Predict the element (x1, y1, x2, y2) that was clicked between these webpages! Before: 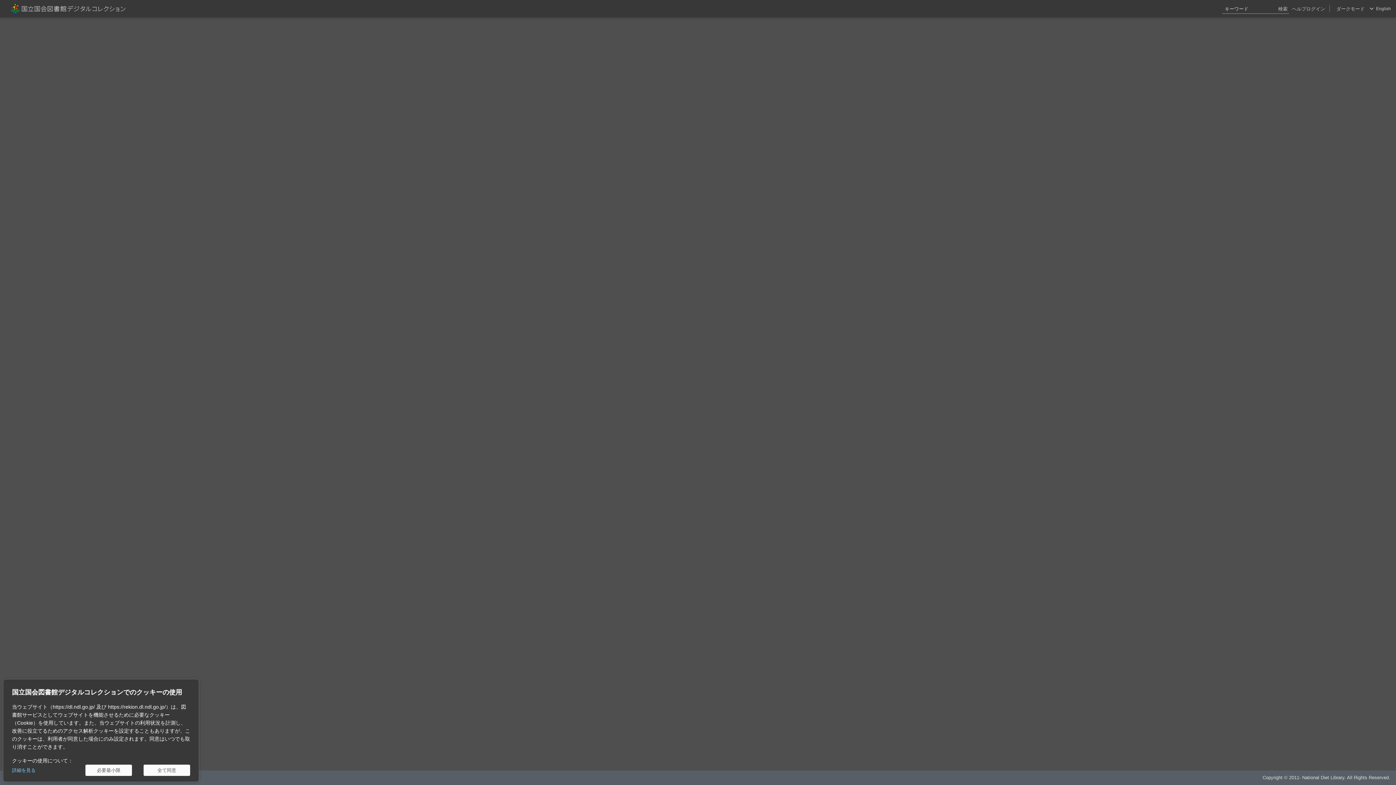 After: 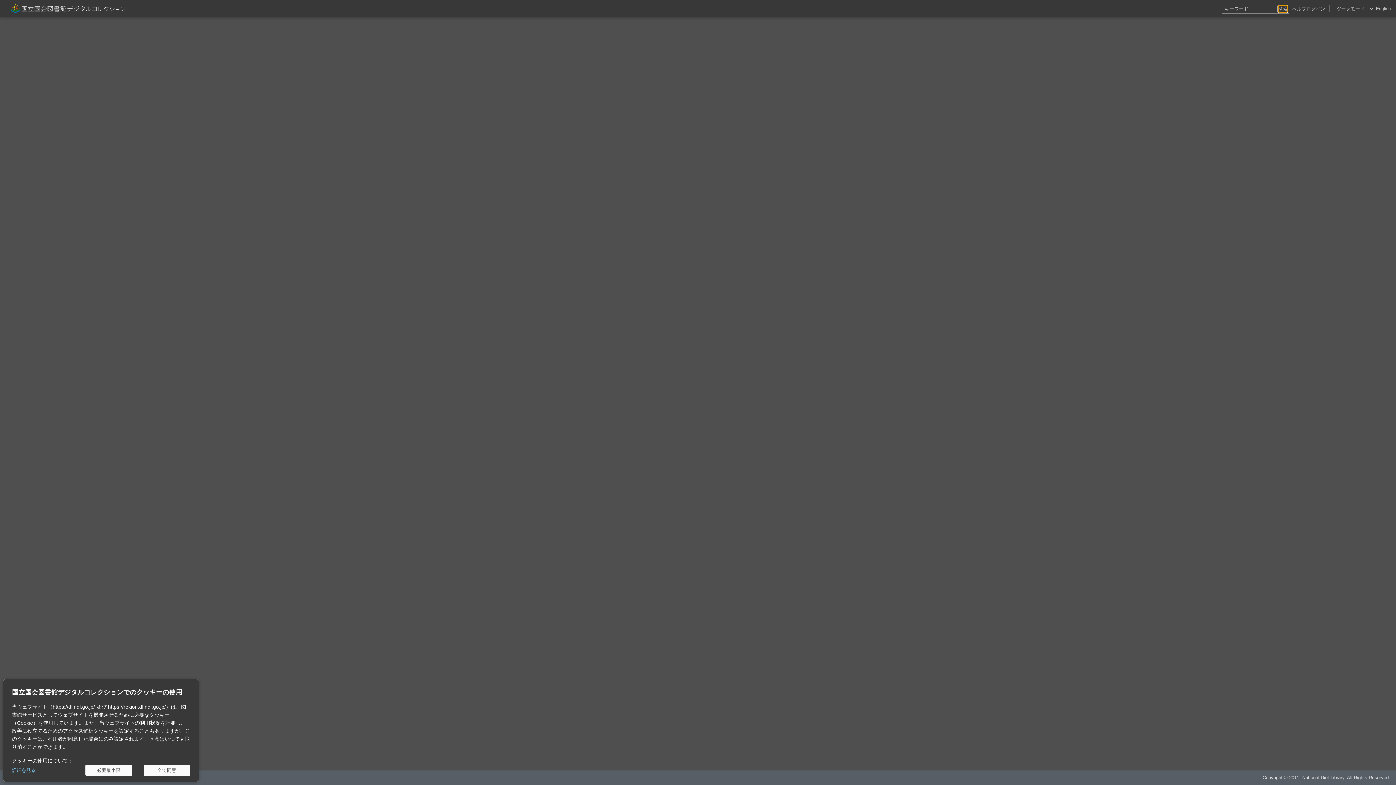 Action: label: 検索 bbox: (1278, 5, 1288, 12)